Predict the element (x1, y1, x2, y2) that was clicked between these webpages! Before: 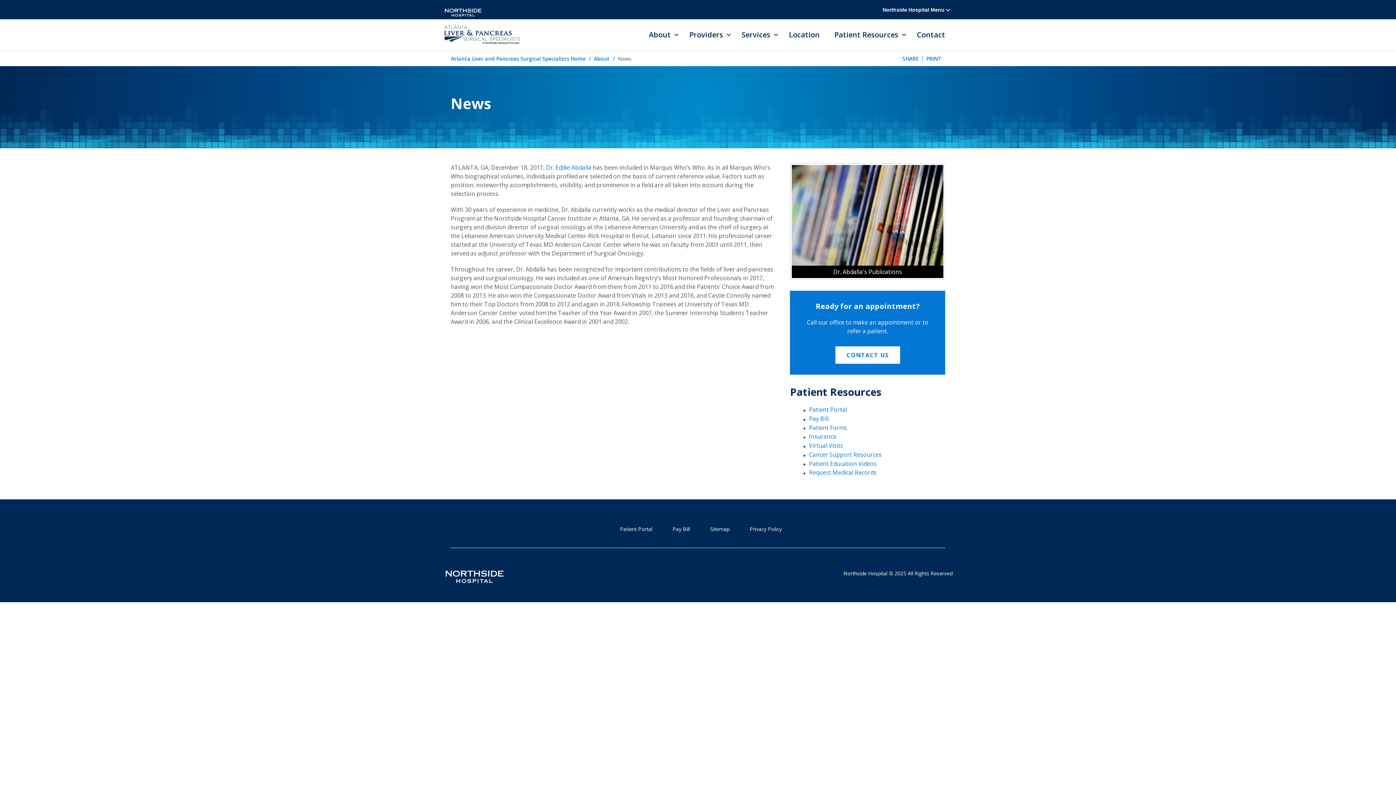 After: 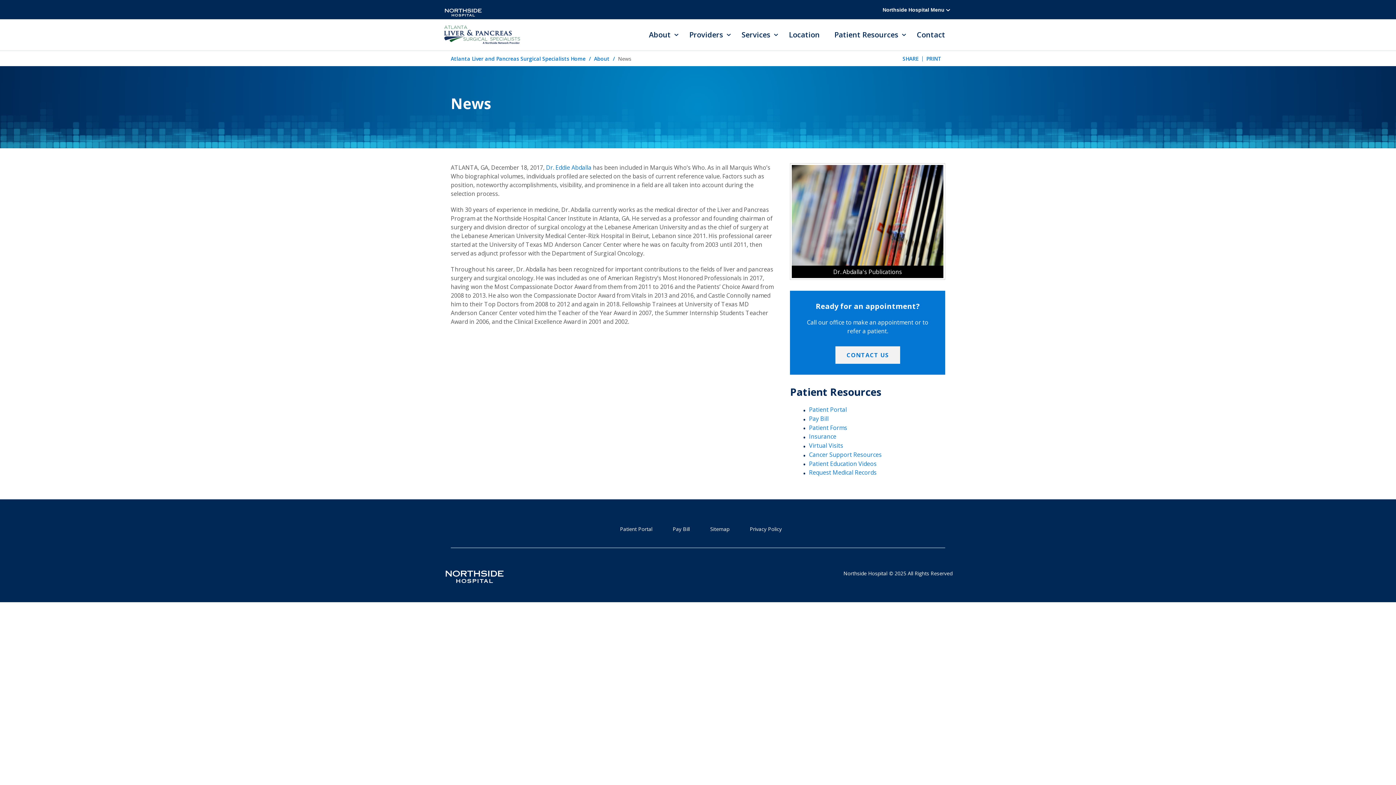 Action: bbox: (835, 346, 900, 364) label: CONTACT US